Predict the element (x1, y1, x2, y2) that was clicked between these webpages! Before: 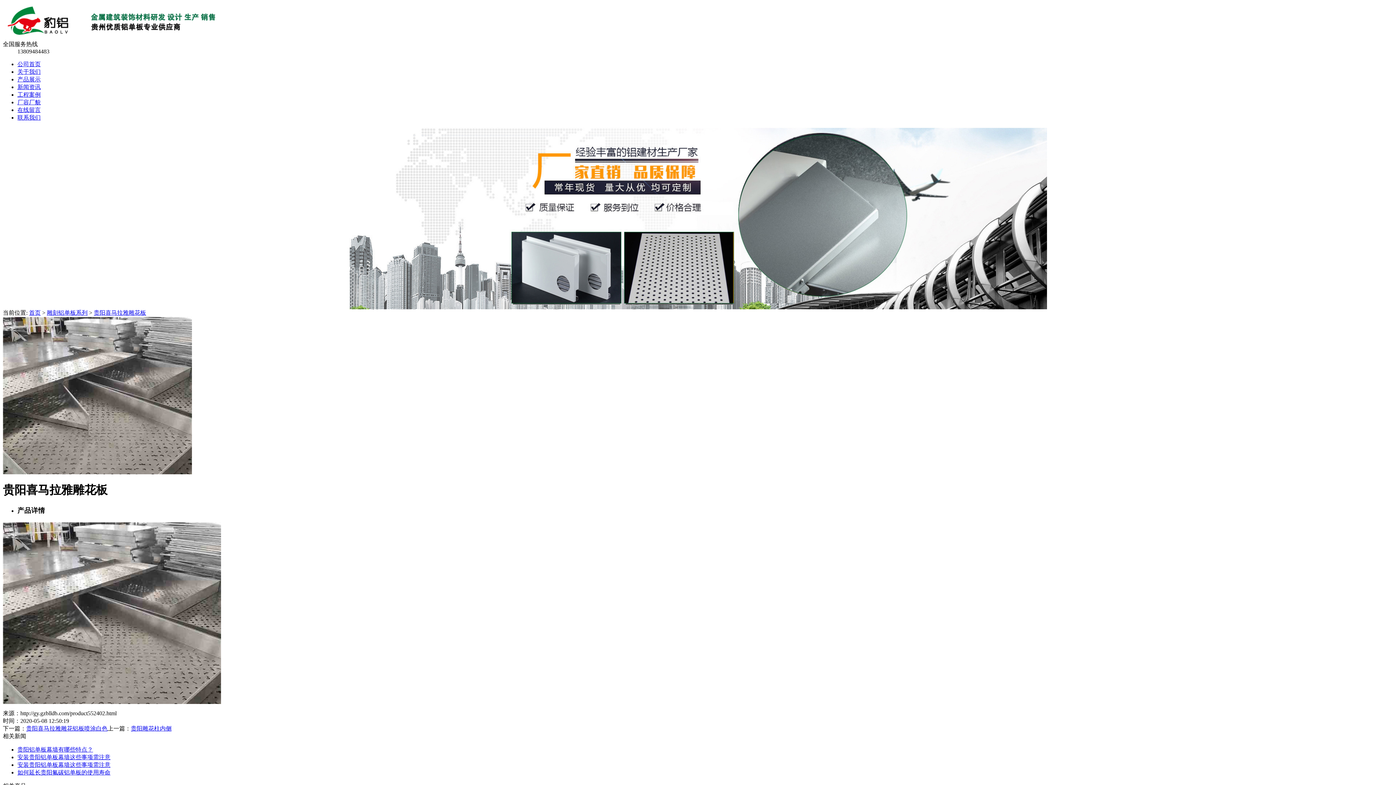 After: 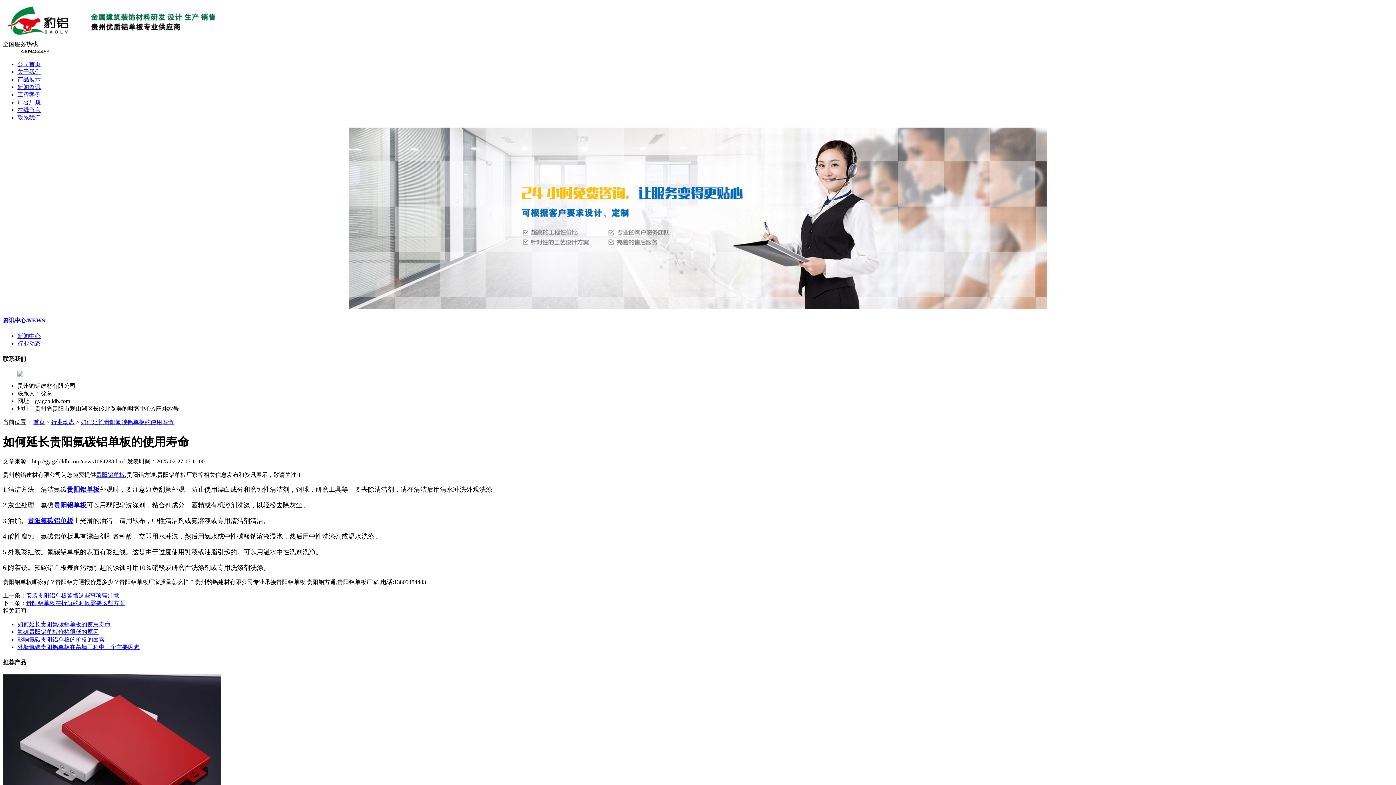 Action: label: 如何延长贵阳氟碳铝单板的使用寿命 bbox: (17, 769, 110, 775)